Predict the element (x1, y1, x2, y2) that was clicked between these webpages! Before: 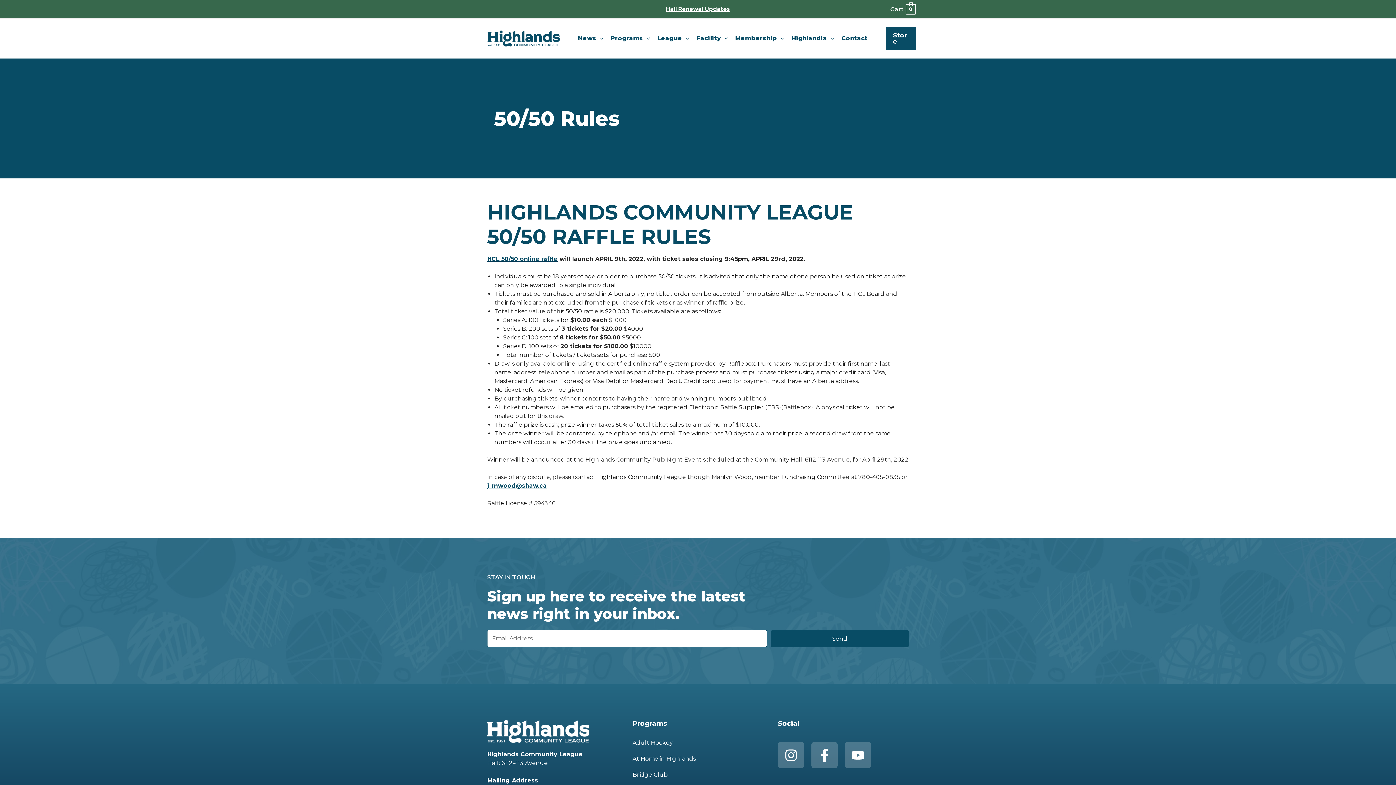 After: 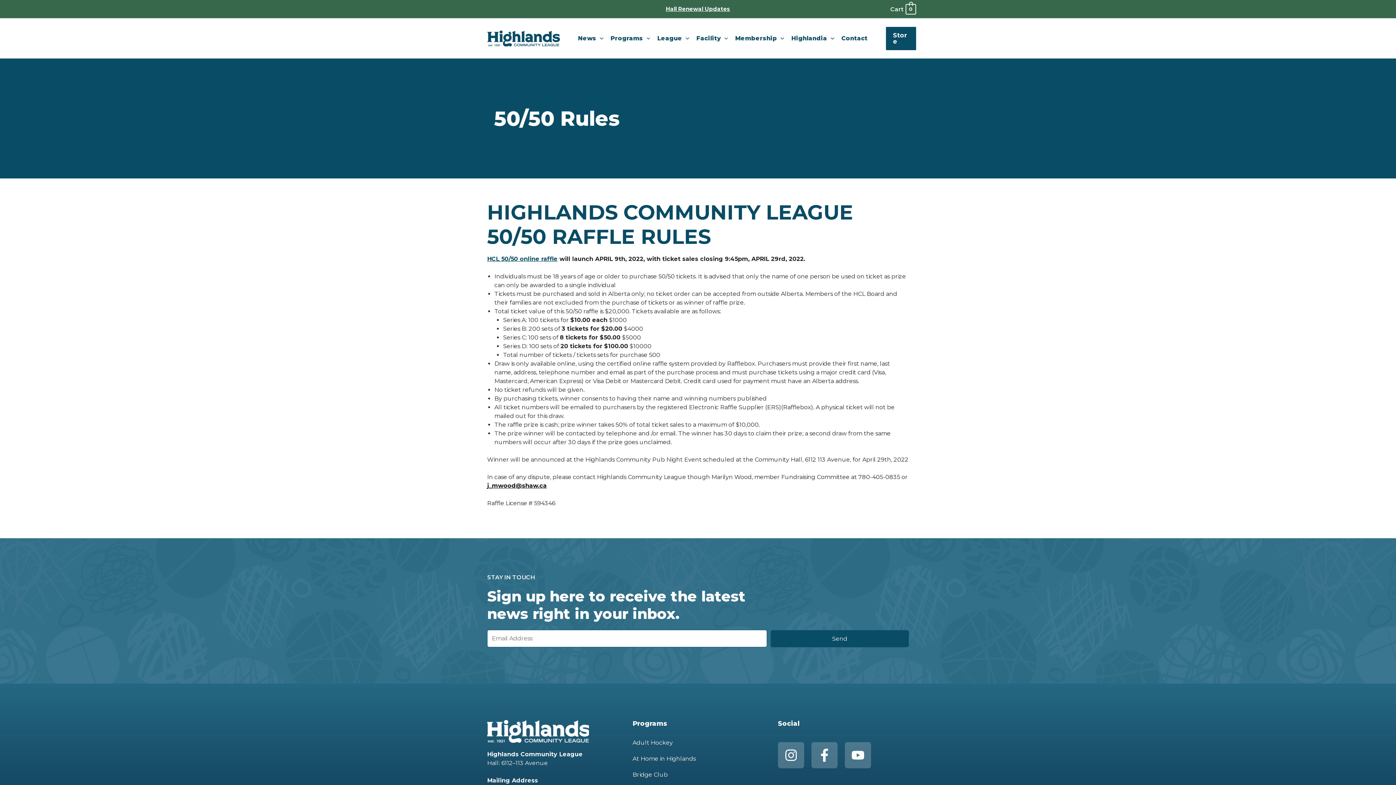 Action: label: j_mwood@shaw.ca bbox: (487, 482, 546, 489)